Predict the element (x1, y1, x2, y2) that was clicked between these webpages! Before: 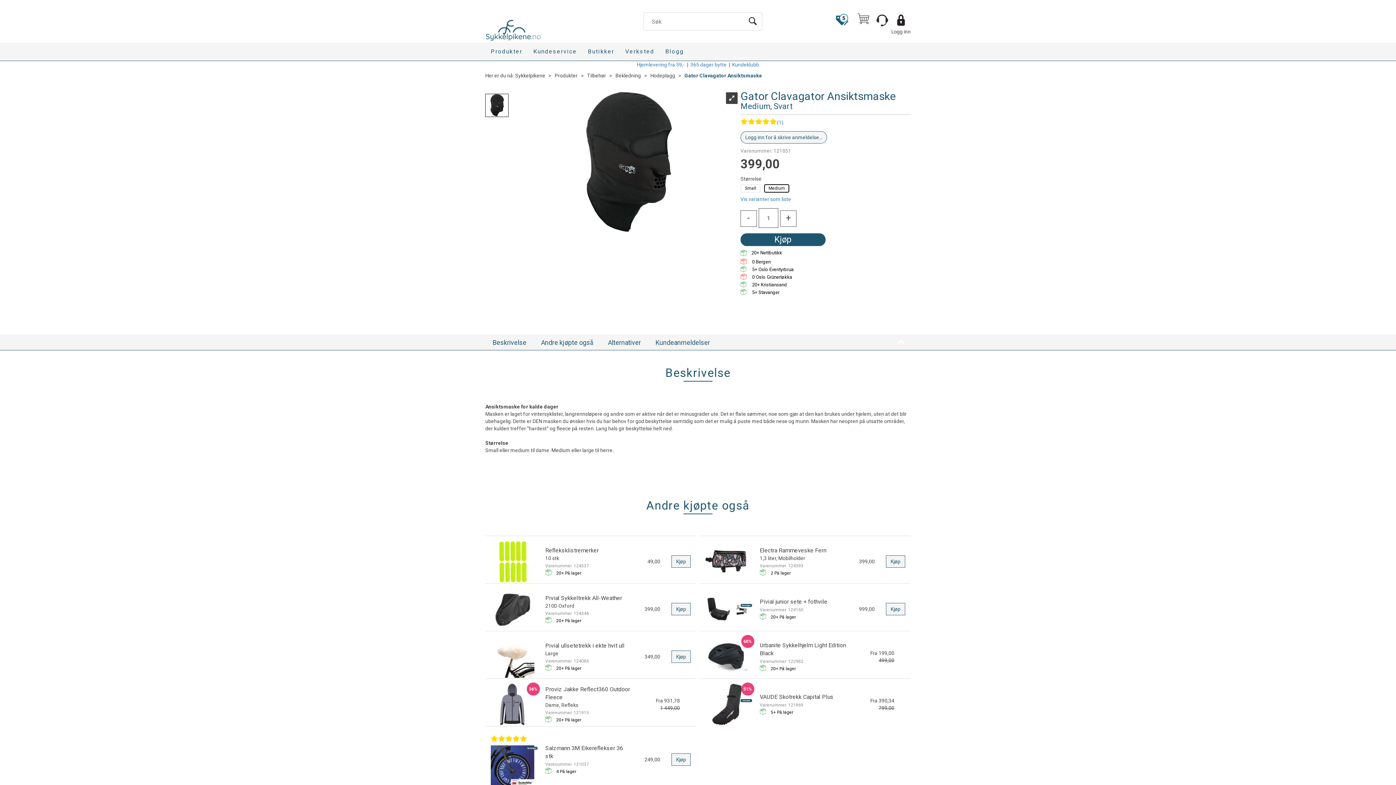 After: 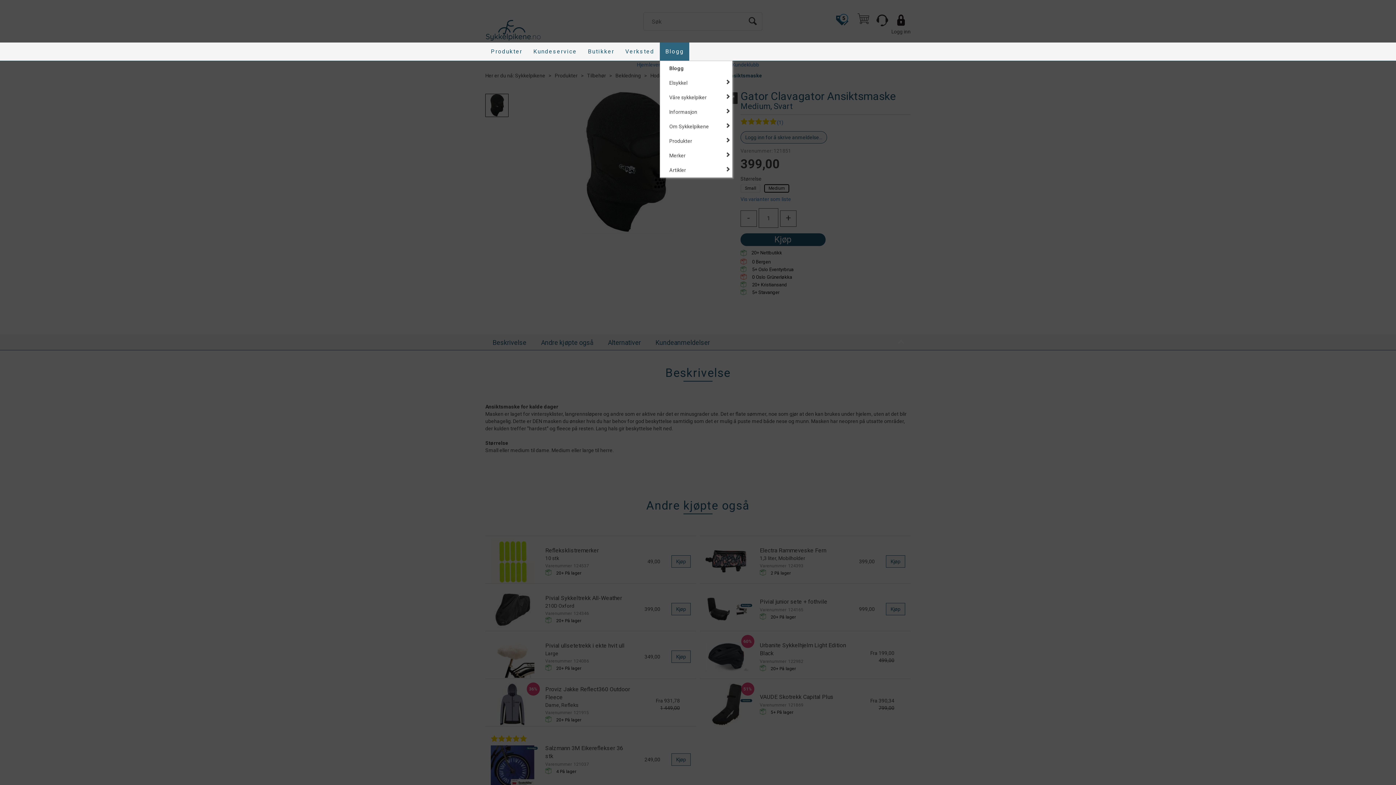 Action: label: Blogg bbox: (660, 42, 689, 60)